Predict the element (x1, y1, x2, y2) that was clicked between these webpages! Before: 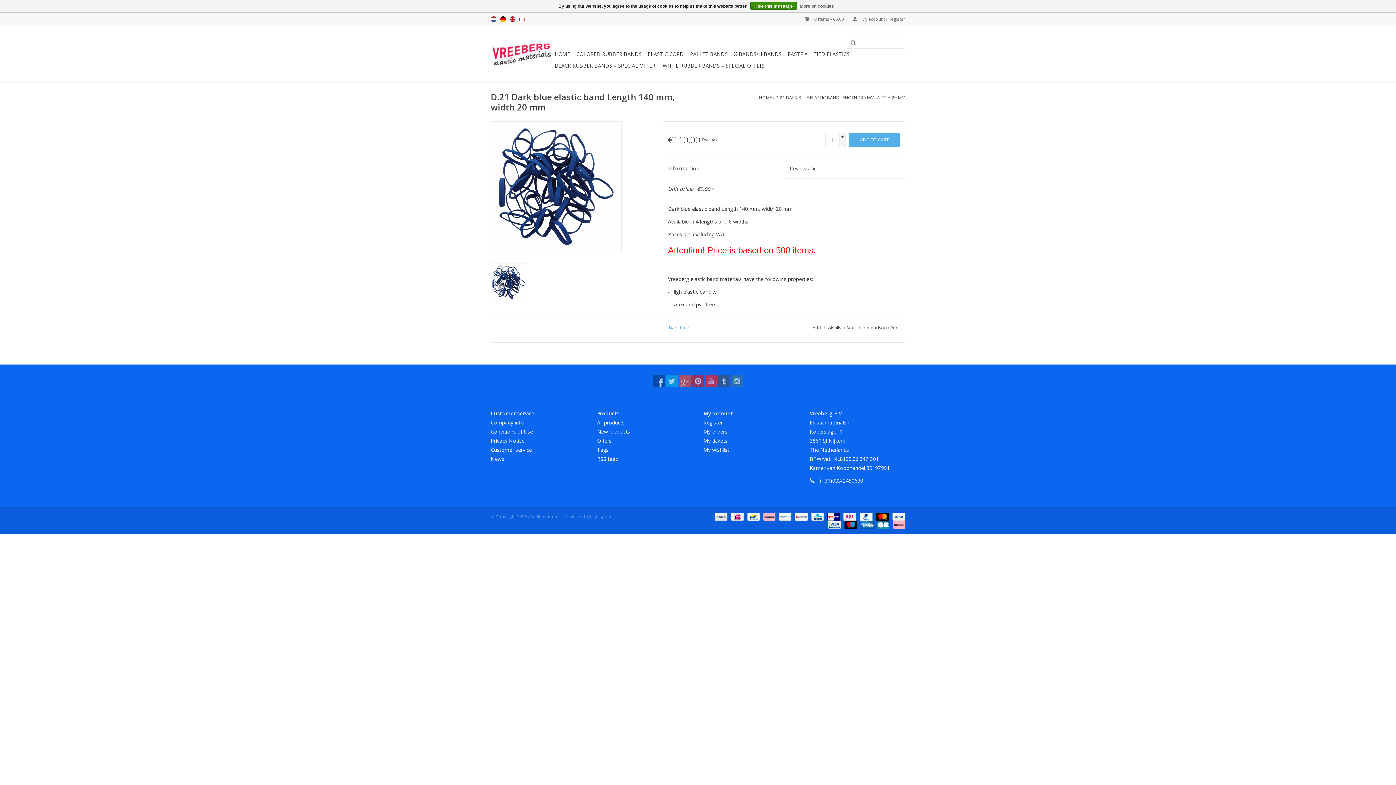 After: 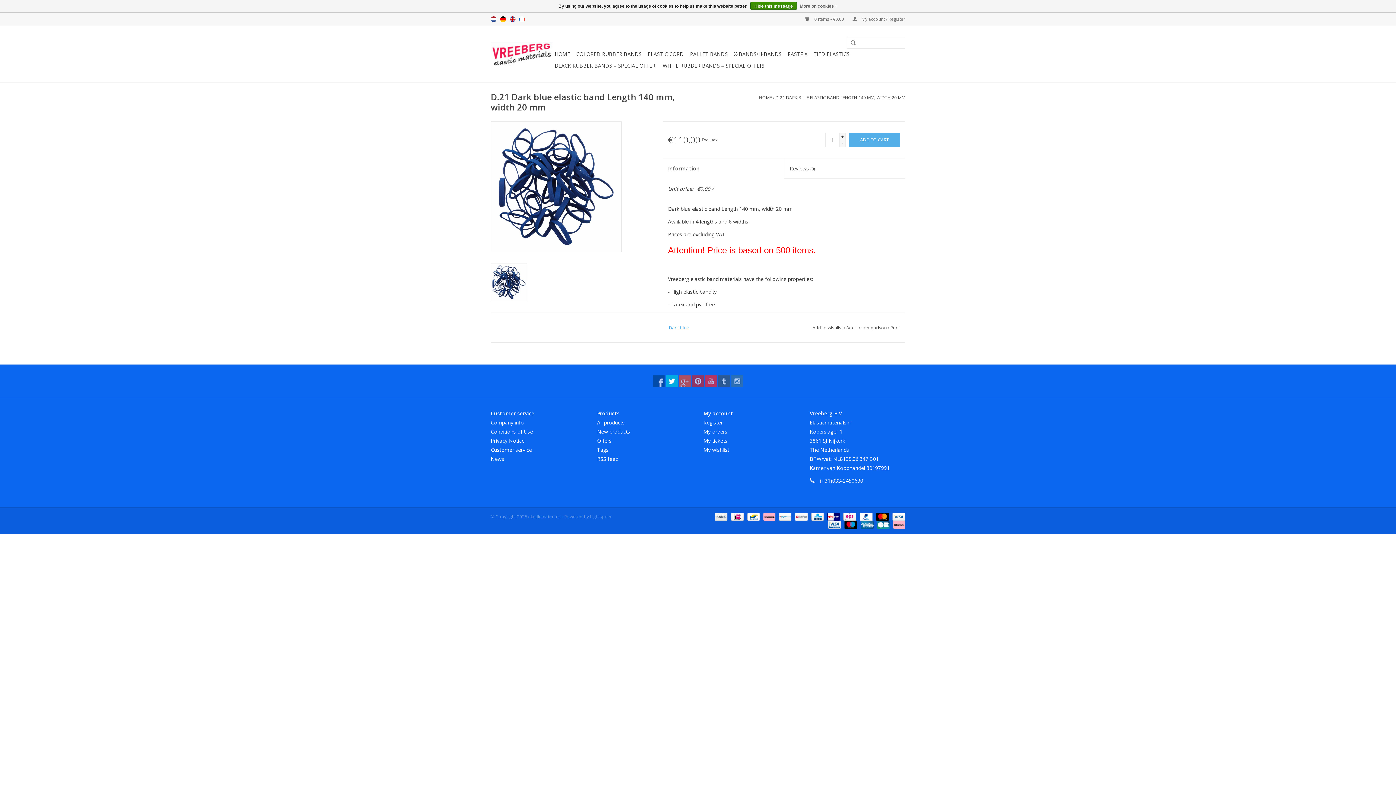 Action: bbox: (666, 375, 677, 387)